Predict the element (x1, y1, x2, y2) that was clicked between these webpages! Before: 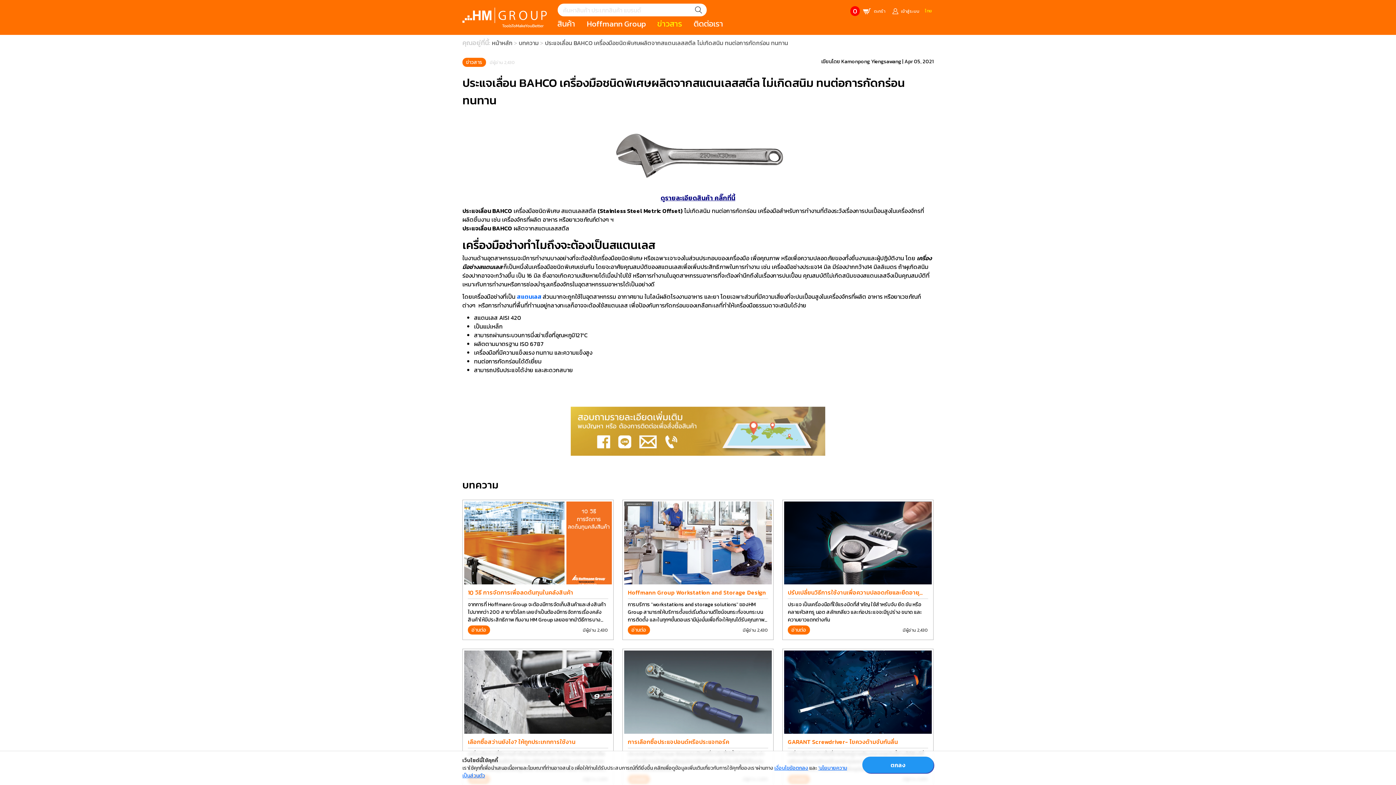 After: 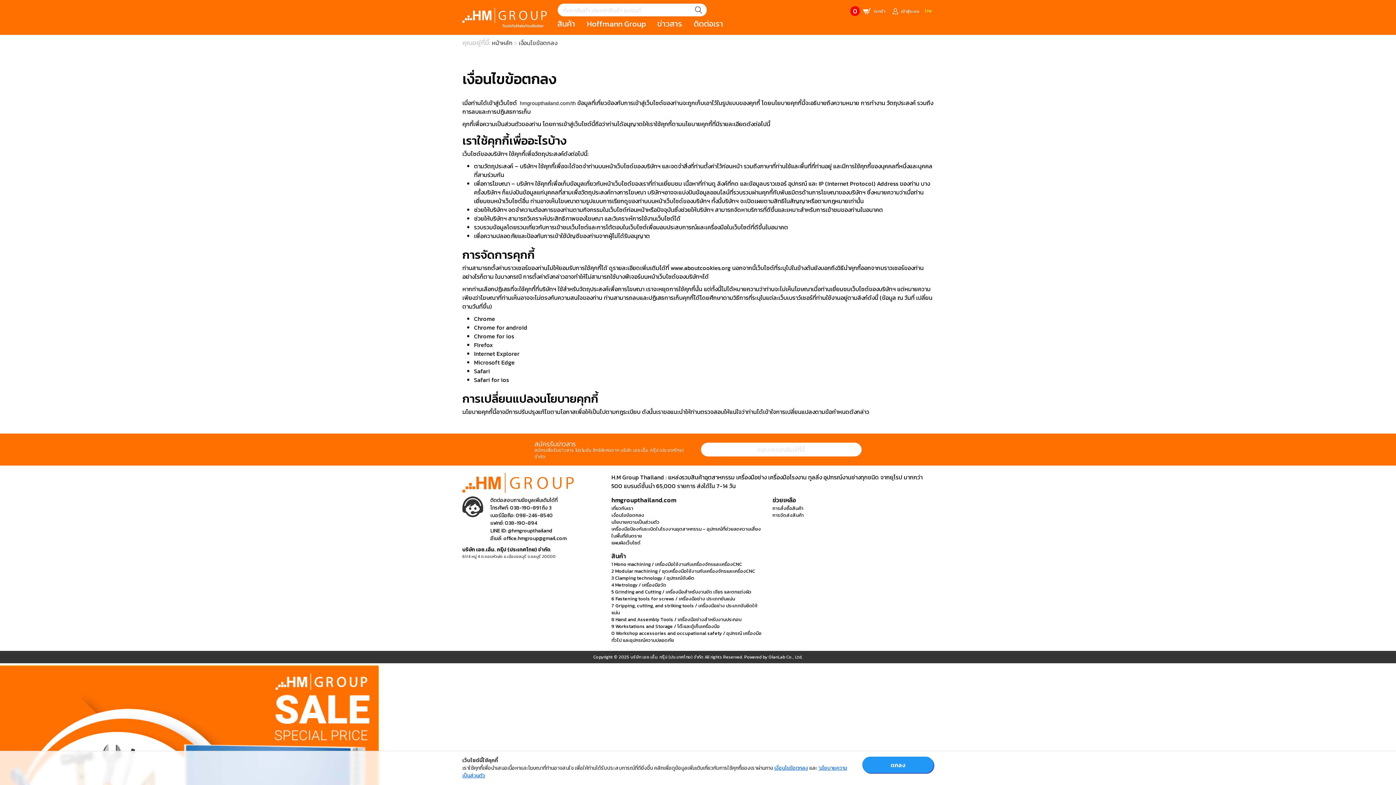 Action: label: เงื่อนไขข้อตกลง bbox: (774, 764, 808, 772)